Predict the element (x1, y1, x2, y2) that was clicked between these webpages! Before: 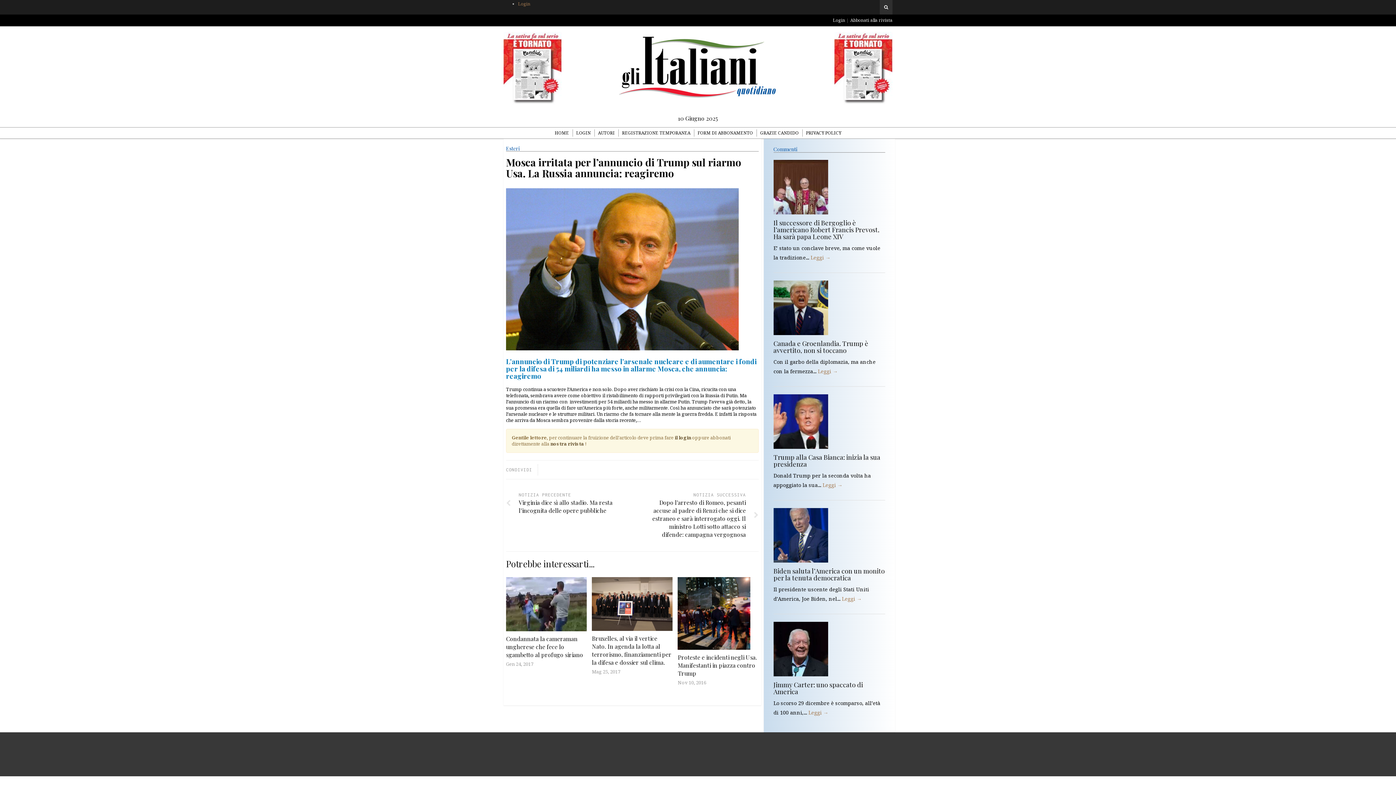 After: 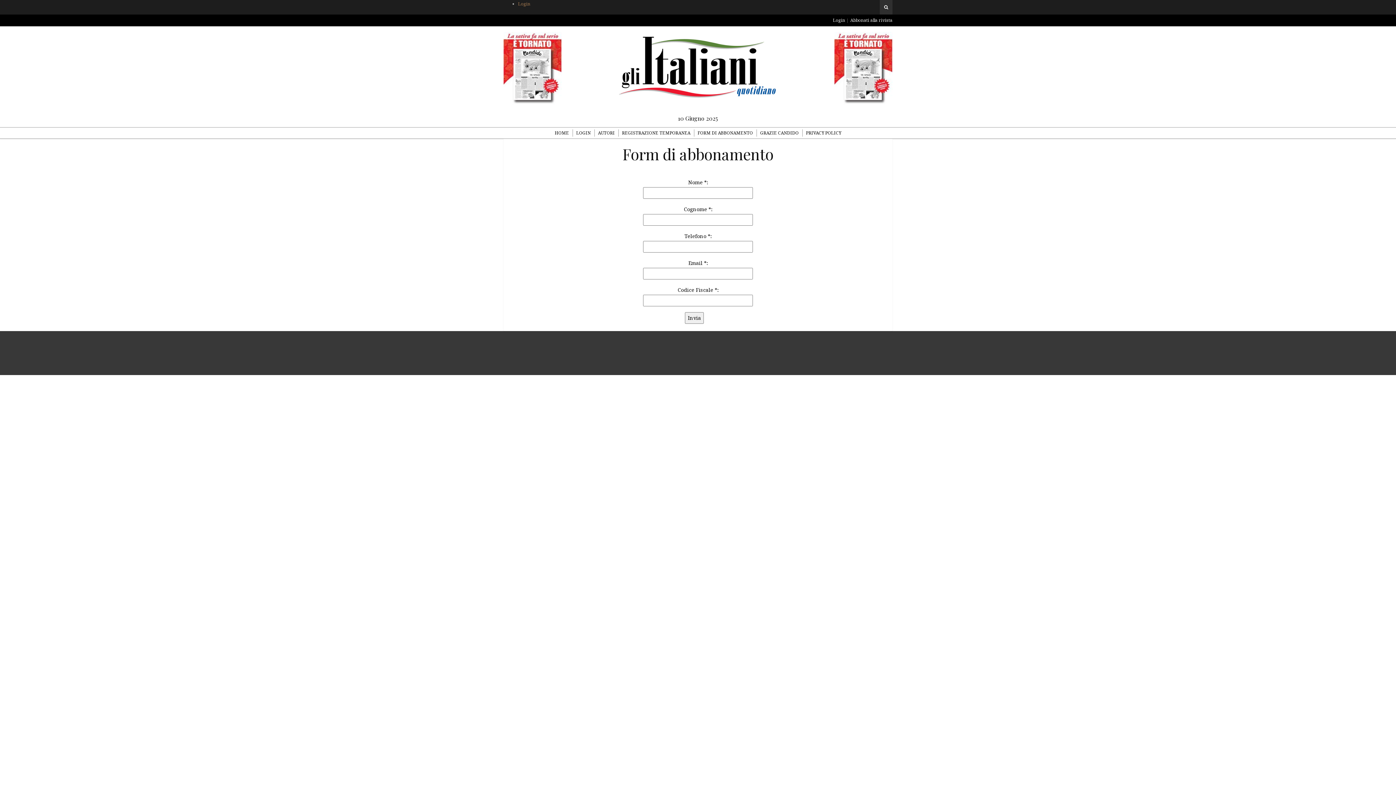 Action: label: FORM DI ABBONAMENTO bbox: (694, 129, 756, 136)